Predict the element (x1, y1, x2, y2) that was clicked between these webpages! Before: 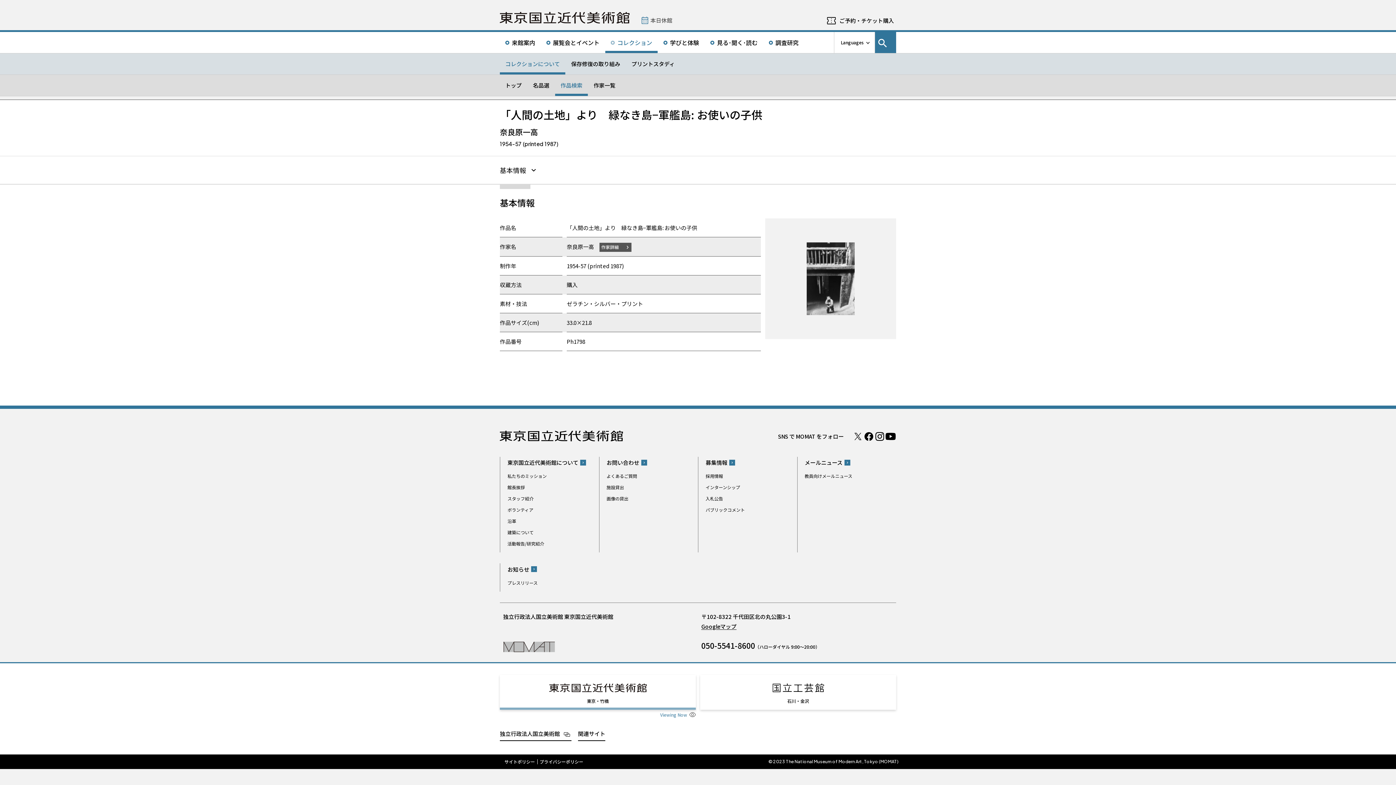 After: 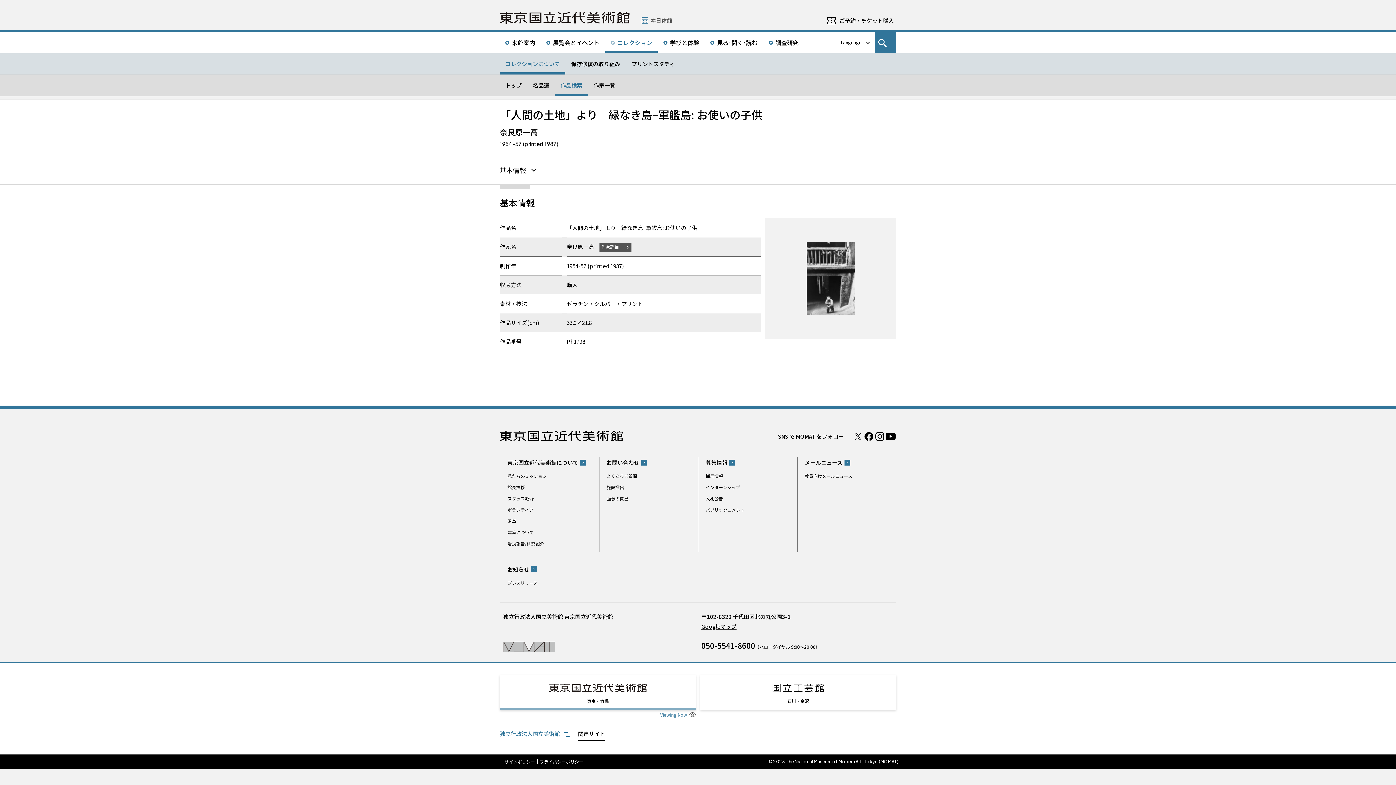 Action: bbox: (500, 728, 571, 741) label: 独立行政法人国立美術館